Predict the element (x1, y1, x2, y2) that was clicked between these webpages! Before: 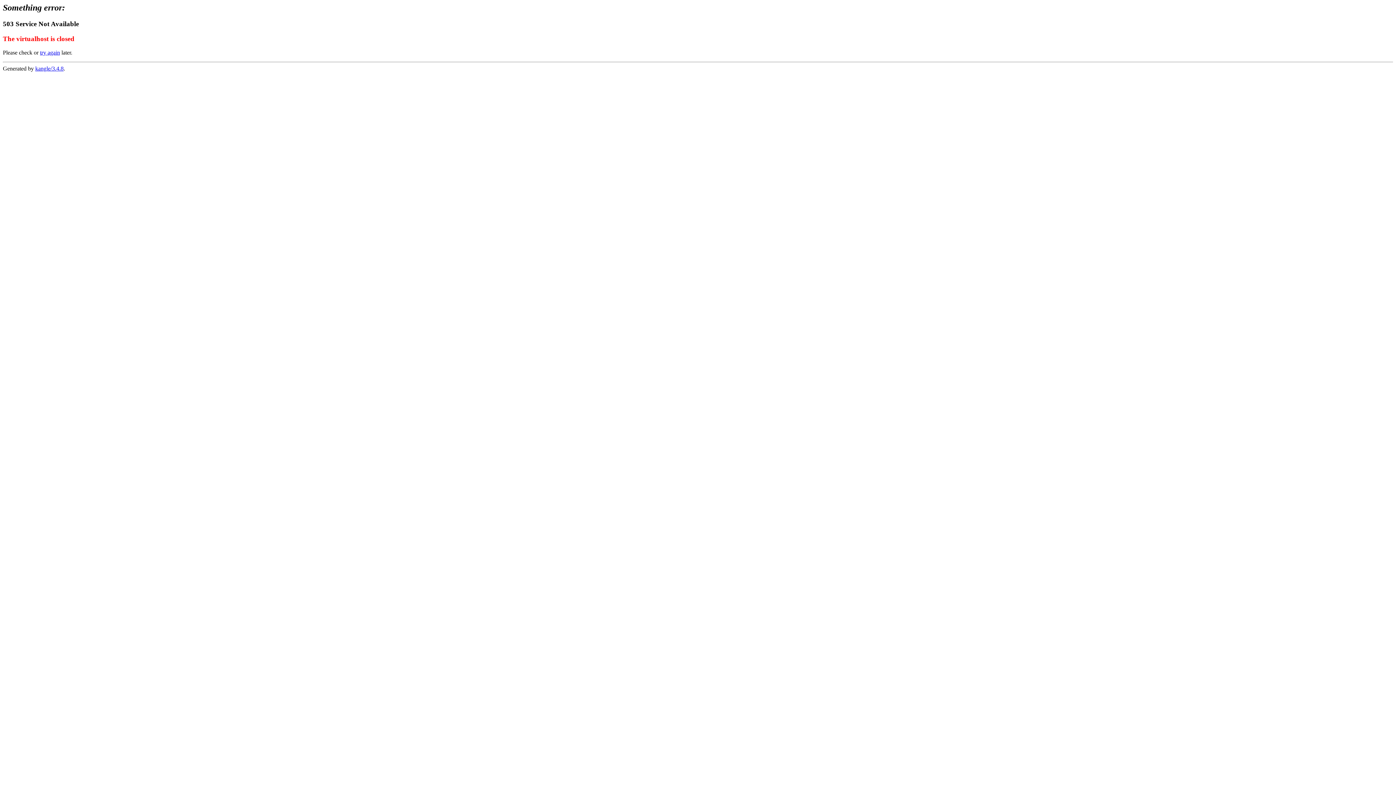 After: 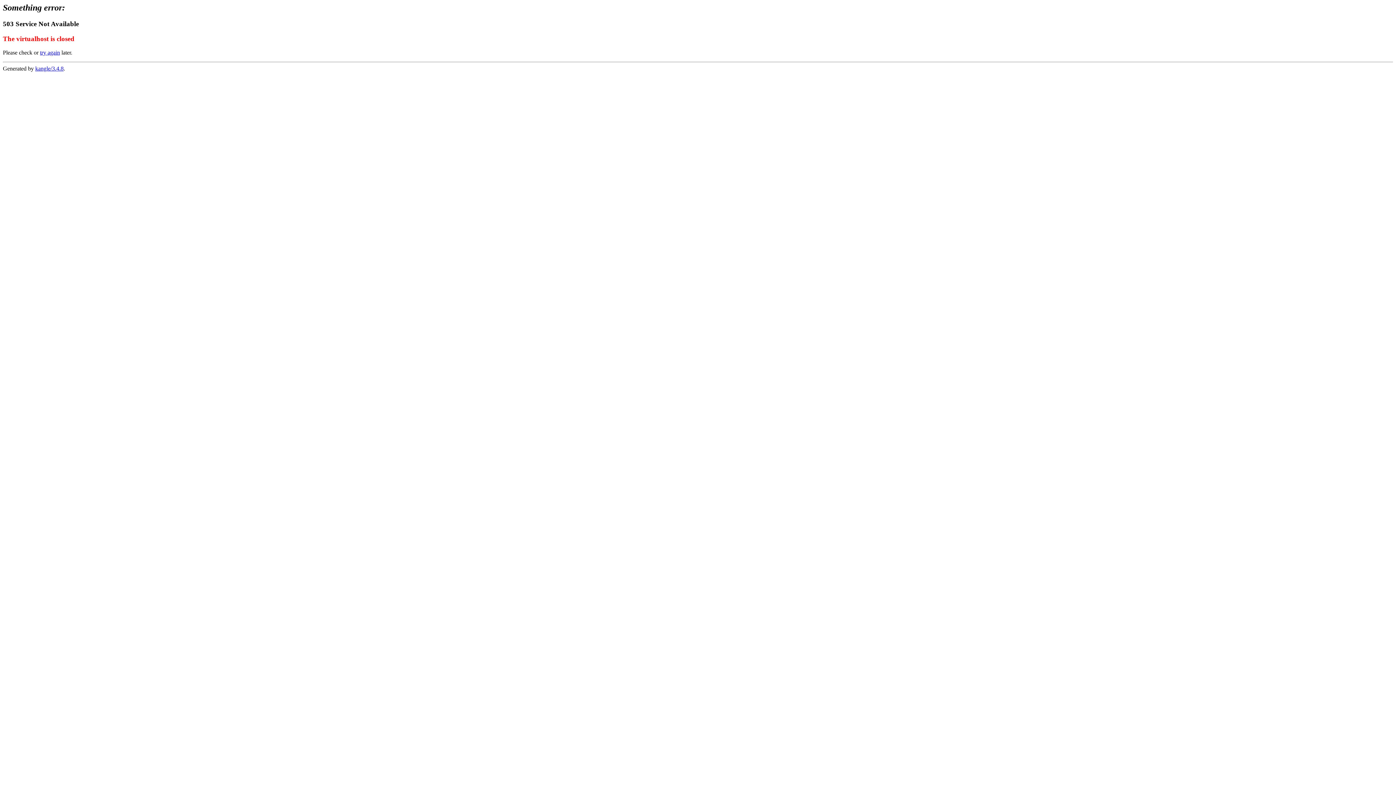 Action: bbox: (35, 65, 63, 71) label: kangle/3.4.8